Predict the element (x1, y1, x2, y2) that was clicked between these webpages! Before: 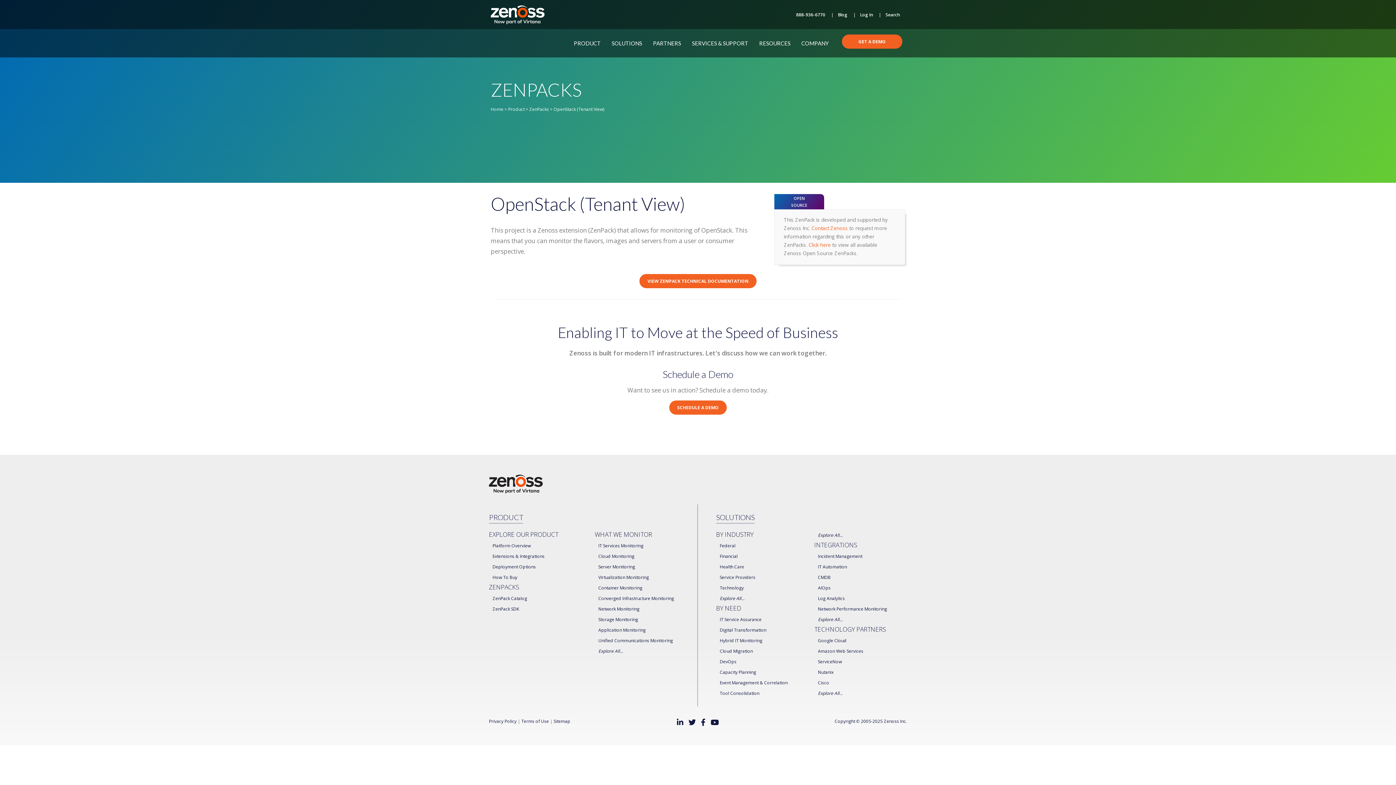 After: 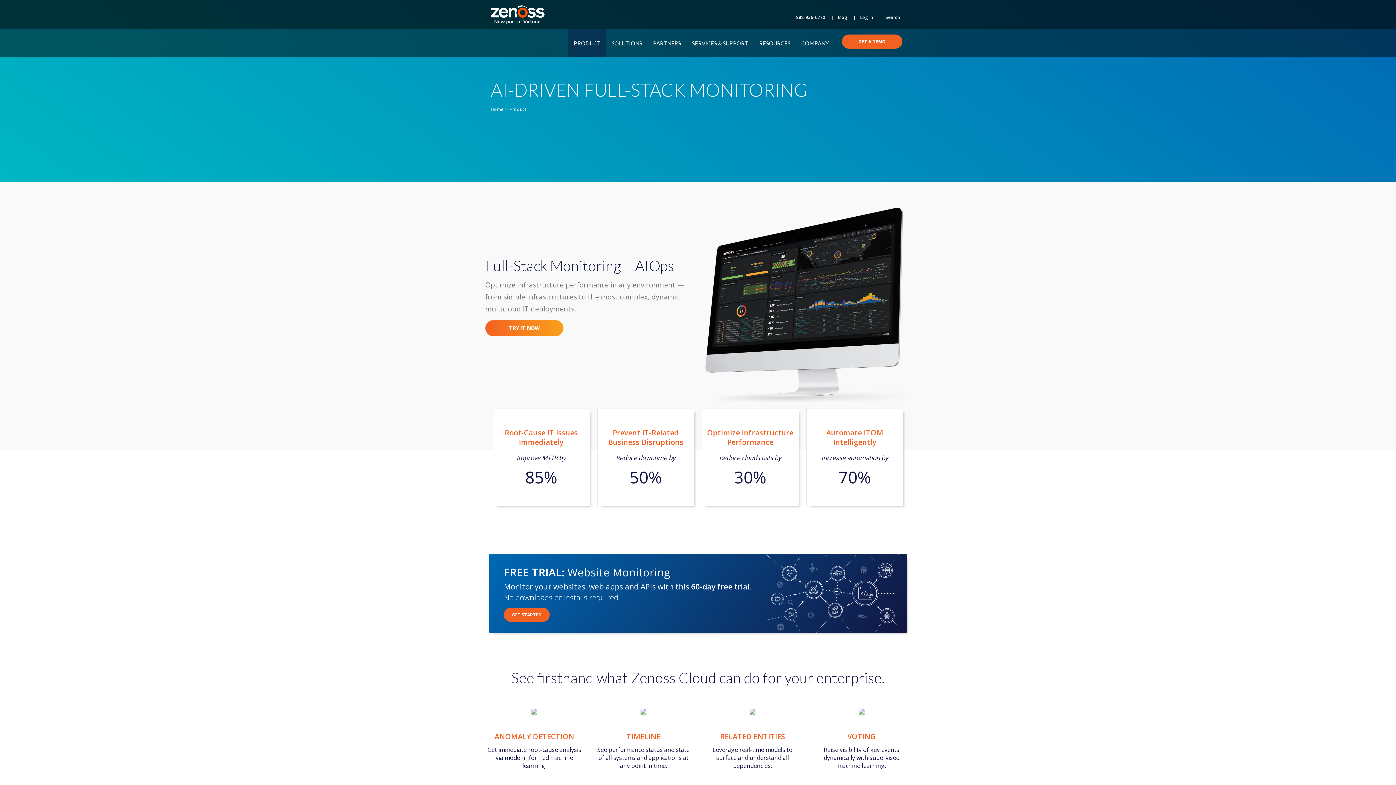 Action: bbox: (492, 542, 530, 549) label: Platform Overview